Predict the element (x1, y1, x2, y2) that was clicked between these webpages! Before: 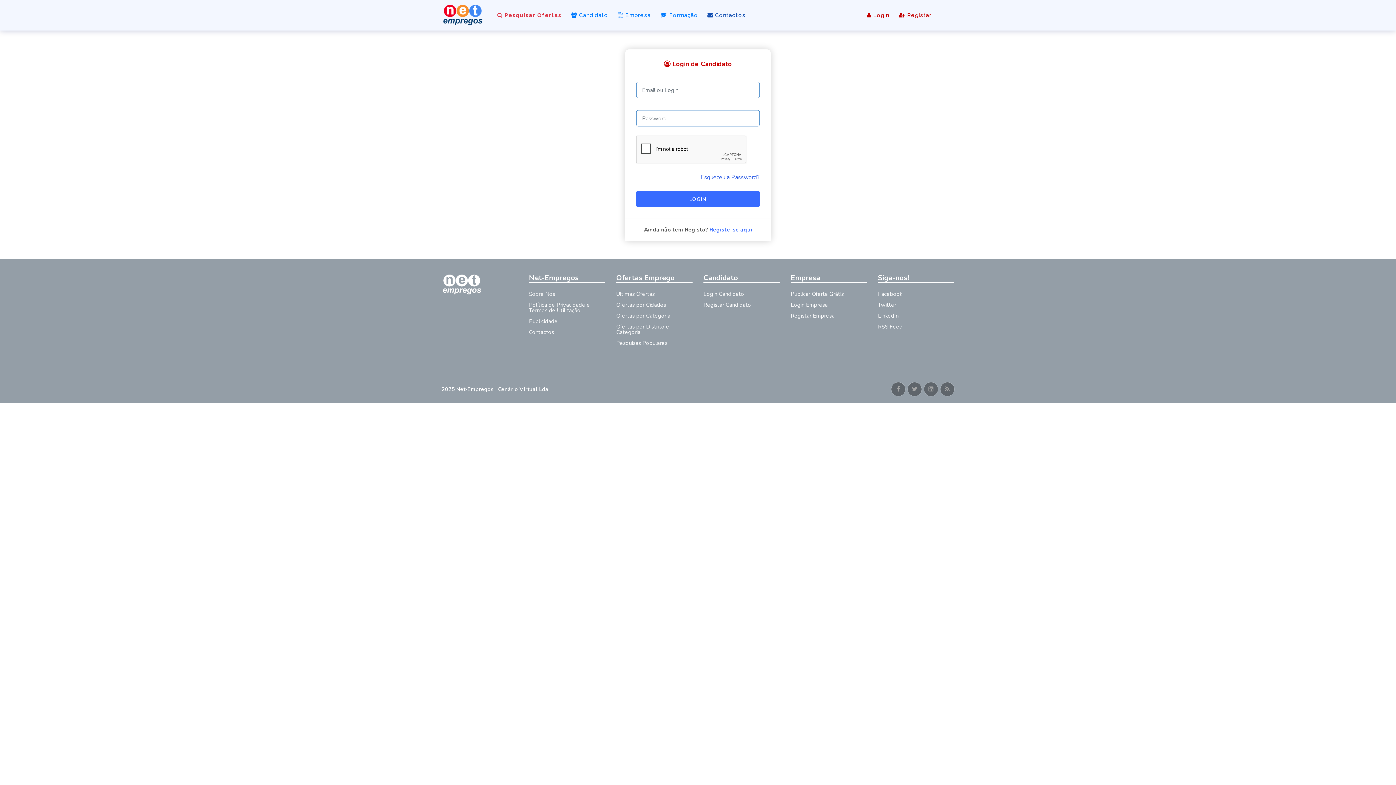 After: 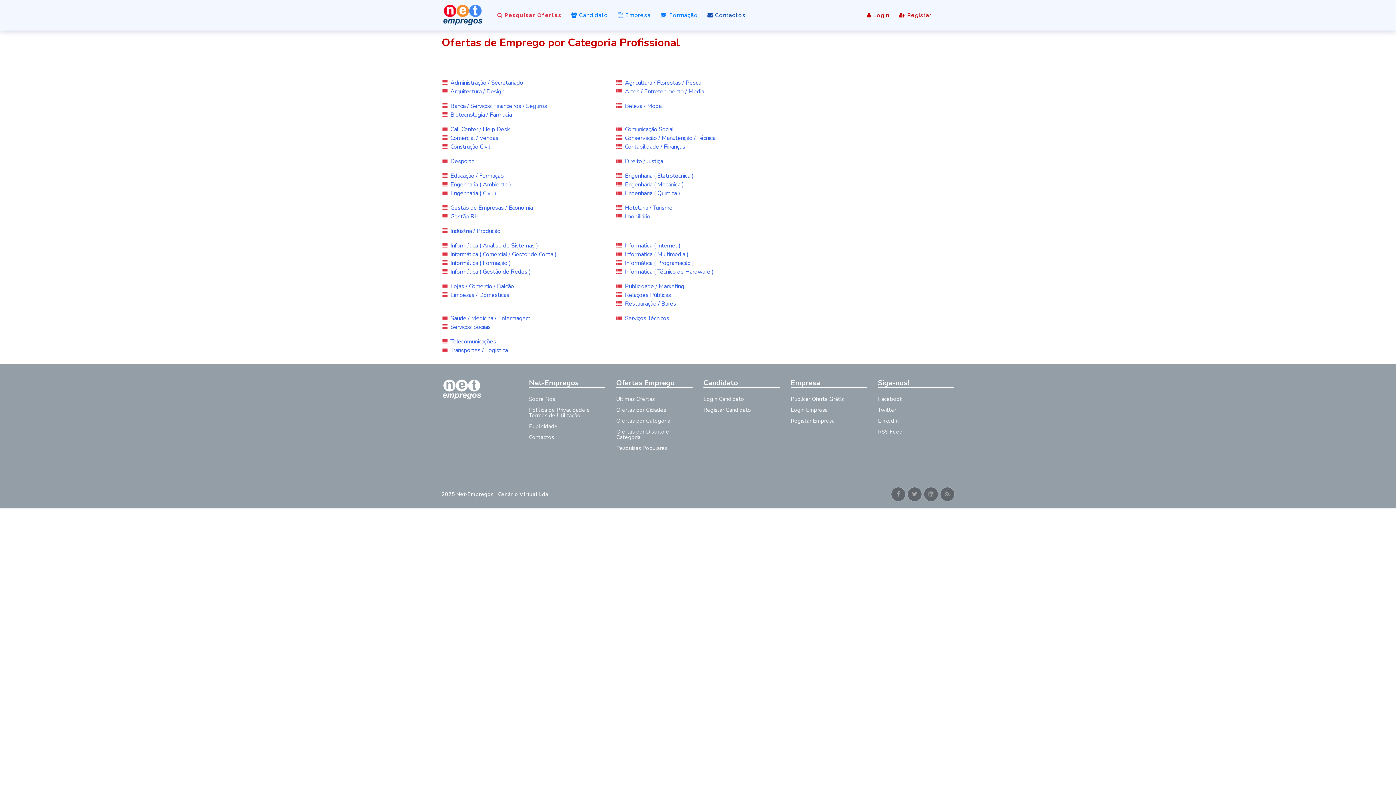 Action: label: Ofertas por Categoria bbox: (616, 312, 670, 319)